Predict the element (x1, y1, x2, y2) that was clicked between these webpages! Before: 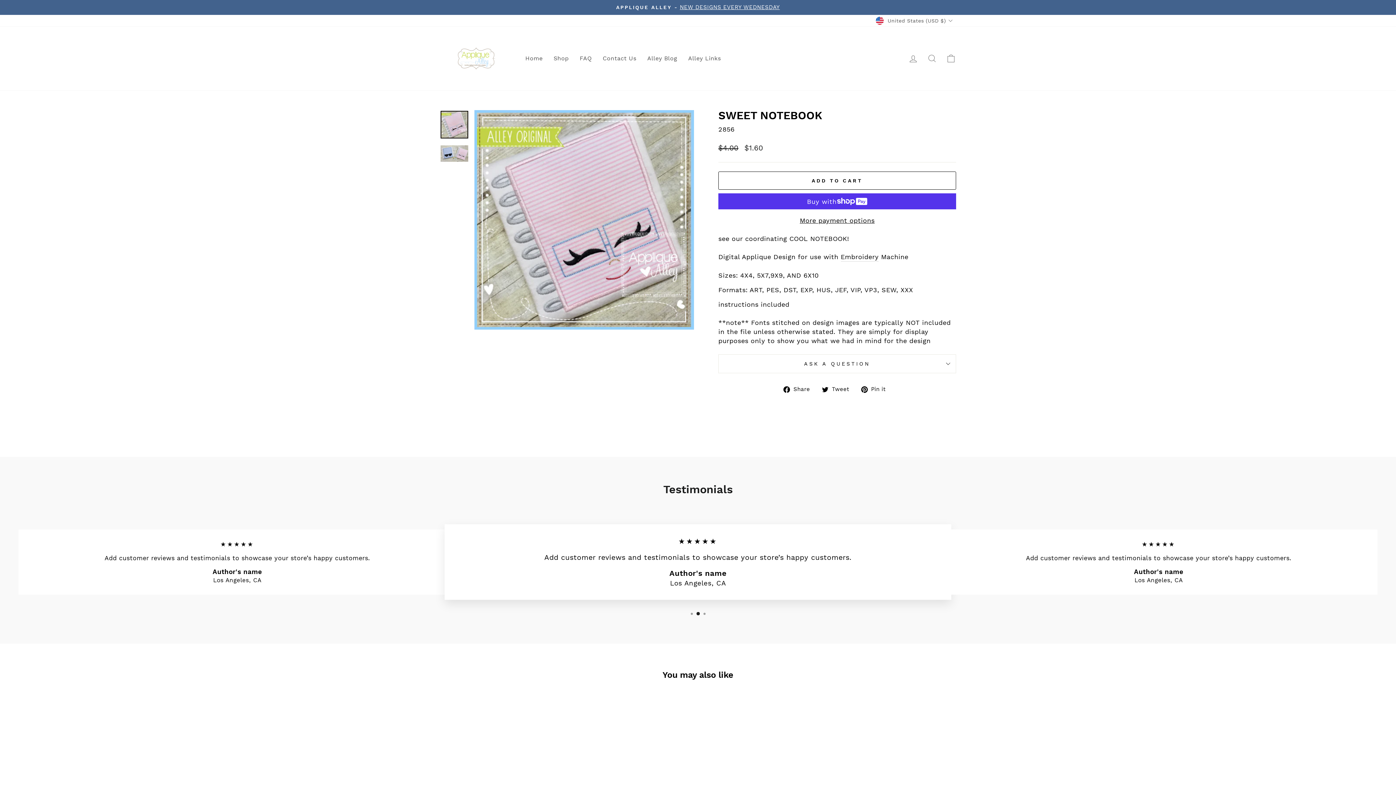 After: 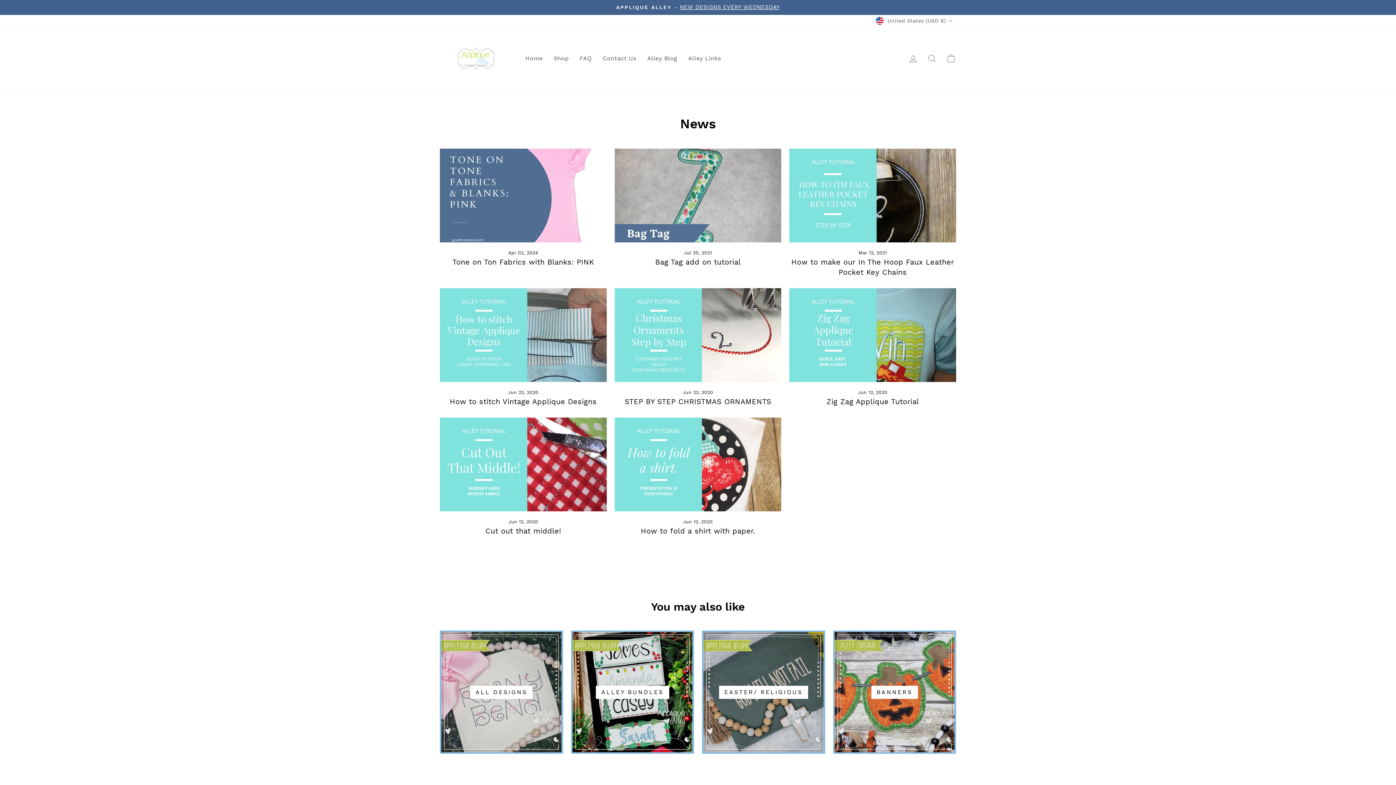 Action: bbox: (641, 51, 682, 65) label: Alley Blog